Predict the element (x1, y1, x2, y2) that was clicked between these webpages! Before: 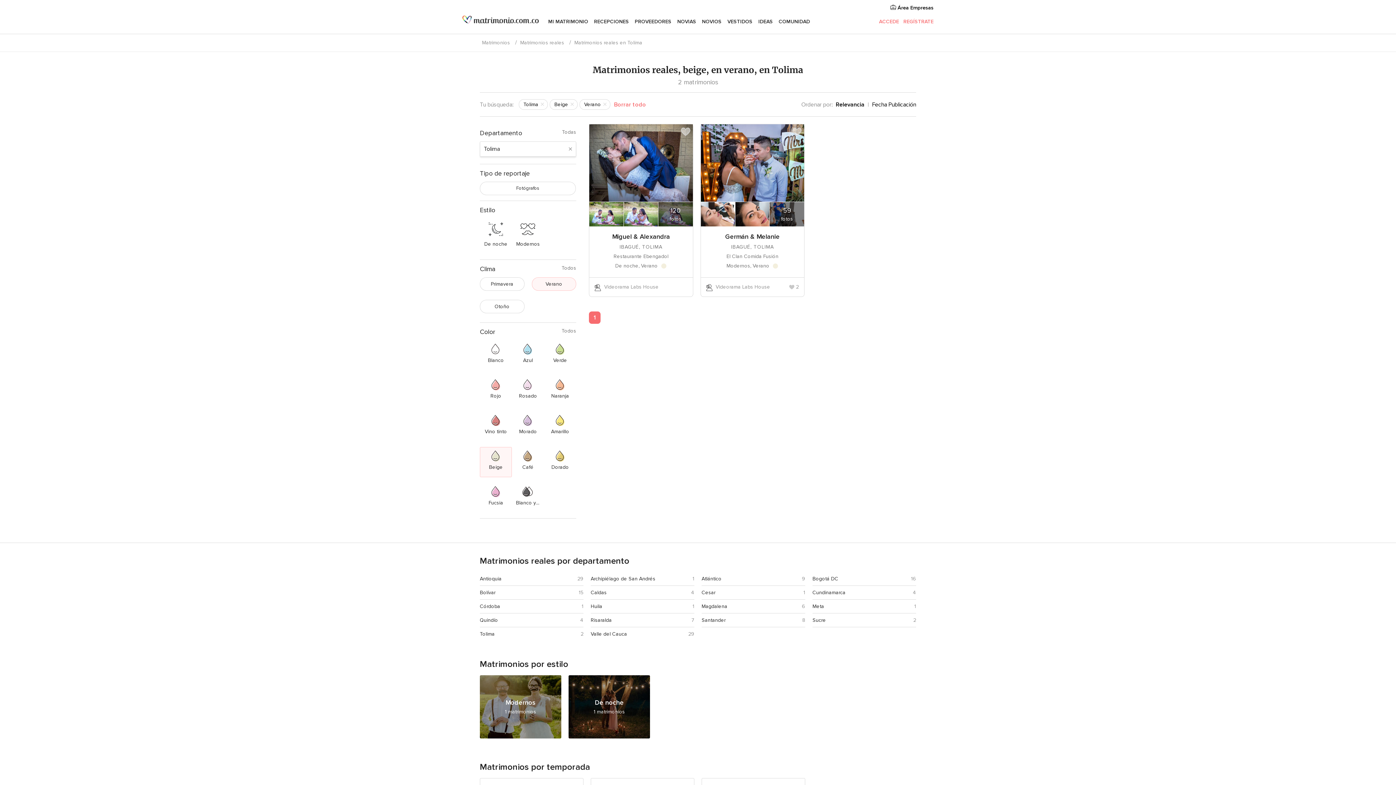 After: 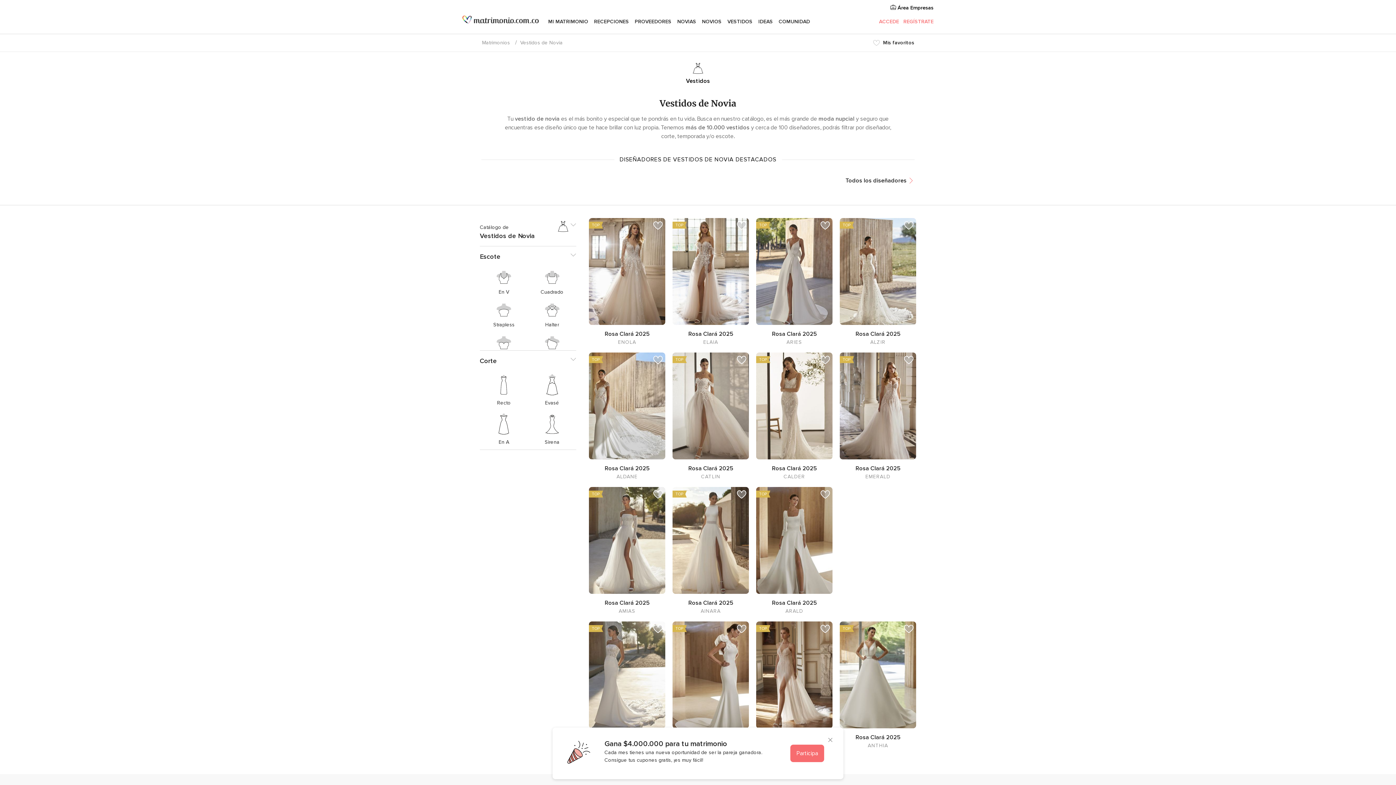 Action: label: VESTIDOS bbox: (727, 12, 752, 30)